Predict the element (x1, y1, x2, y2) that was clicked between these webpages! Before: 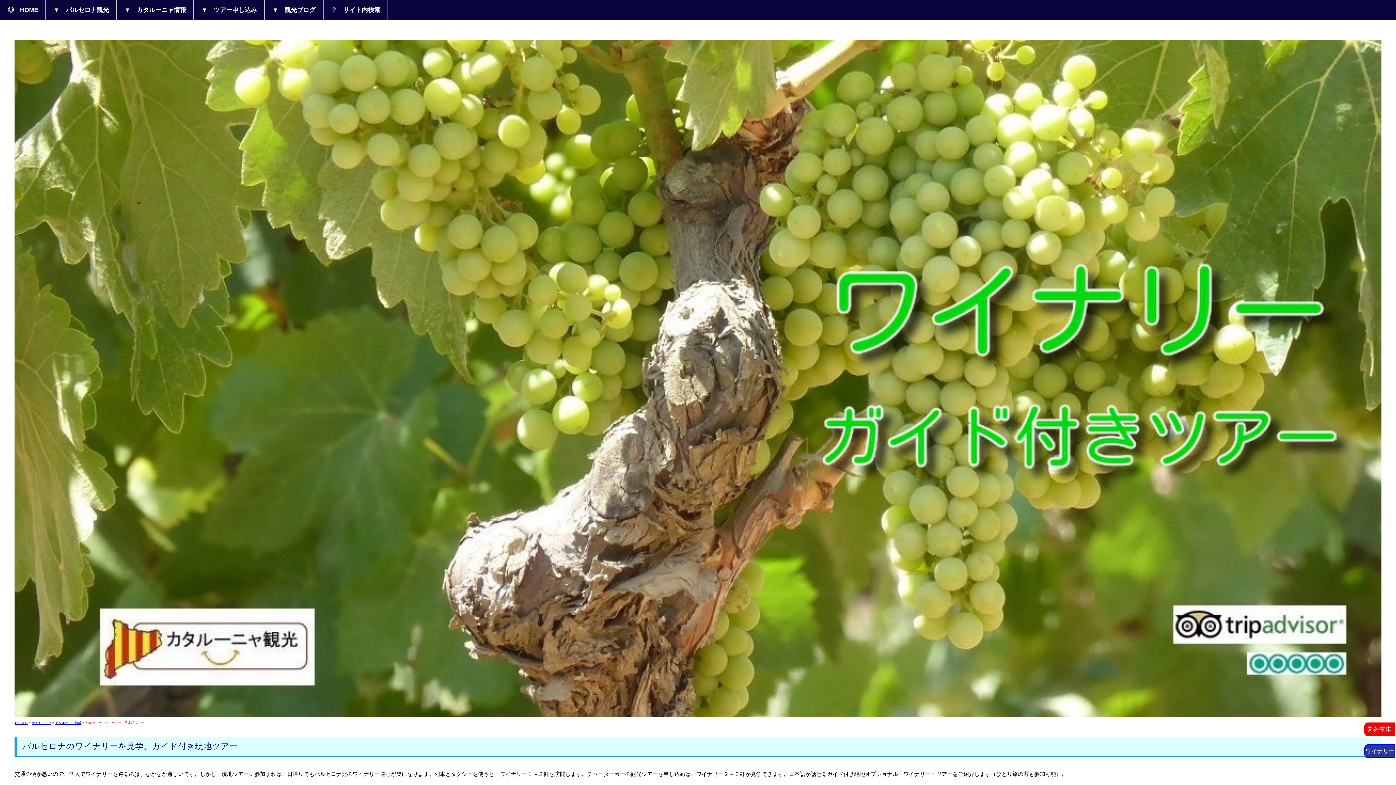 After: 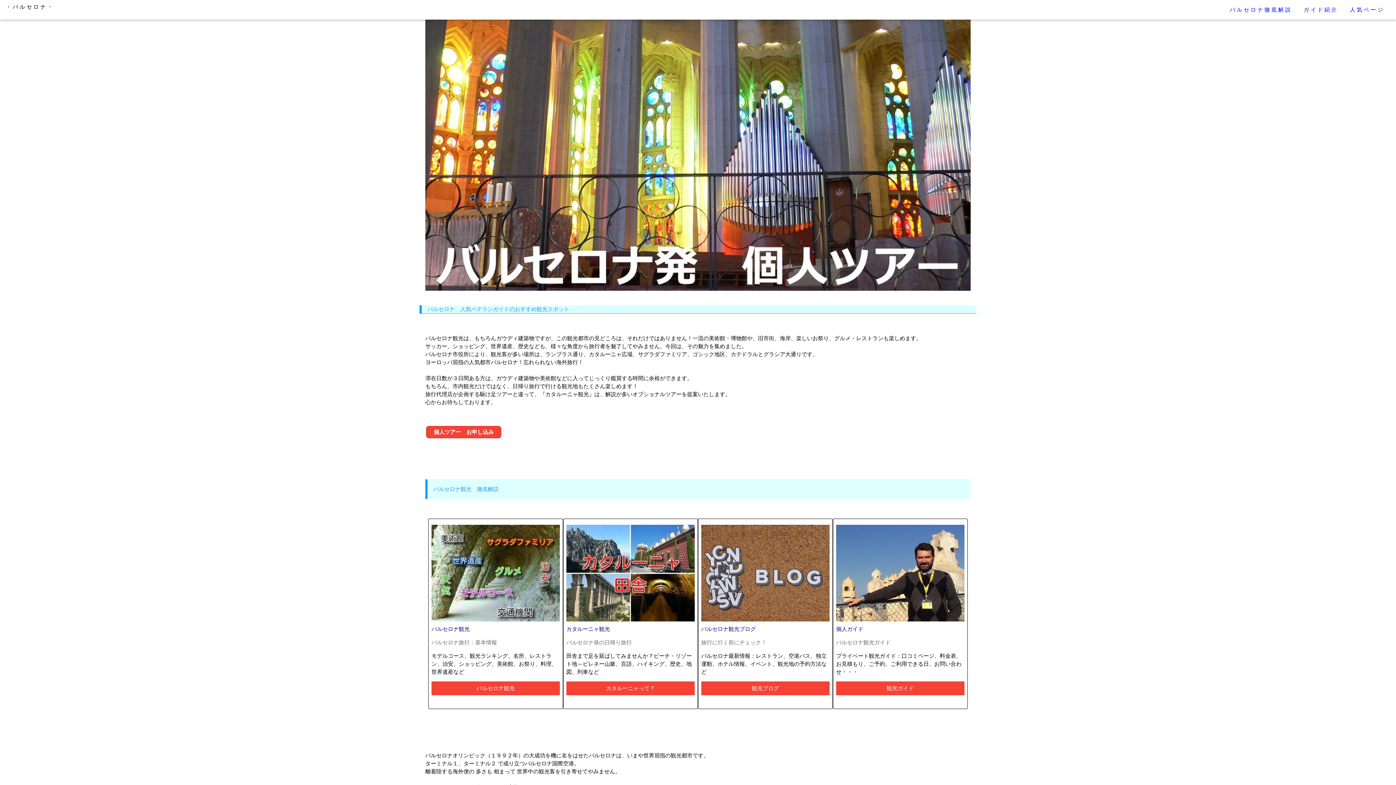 Action: label: ◎　HOME bbox: (0, 0, 45, 19)